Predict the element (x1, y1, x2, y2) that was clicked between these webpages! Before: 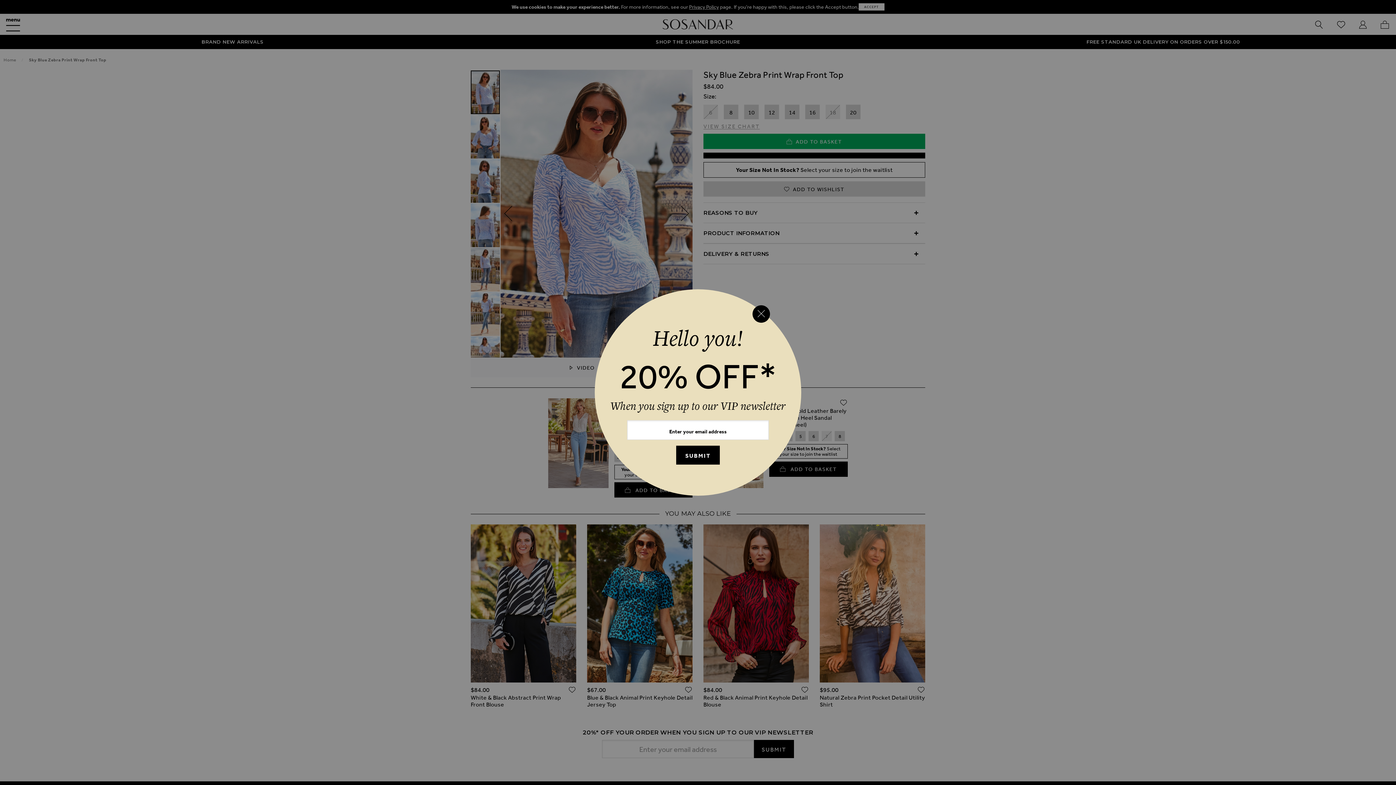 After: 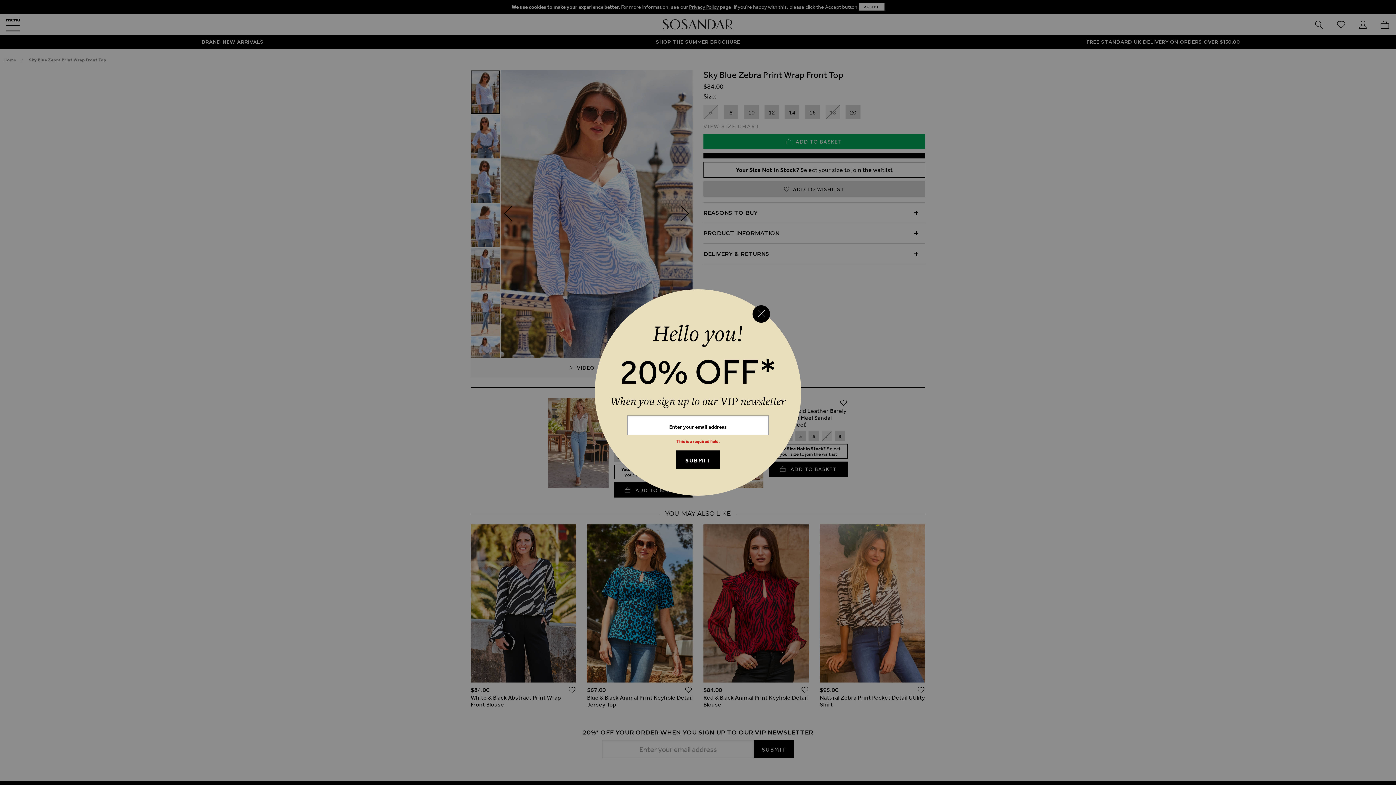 Action: bbox: (675, 454, 720, 473) label: SUBMIT